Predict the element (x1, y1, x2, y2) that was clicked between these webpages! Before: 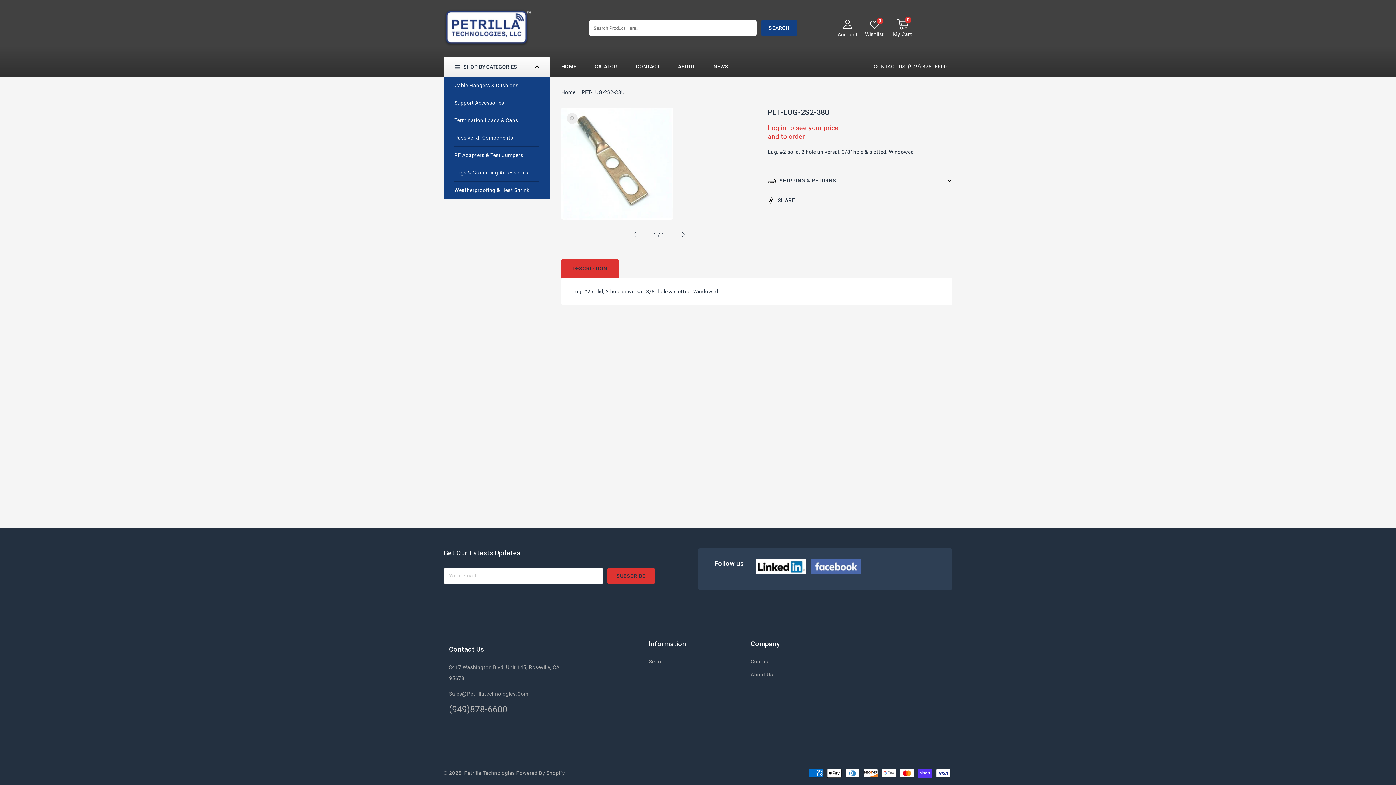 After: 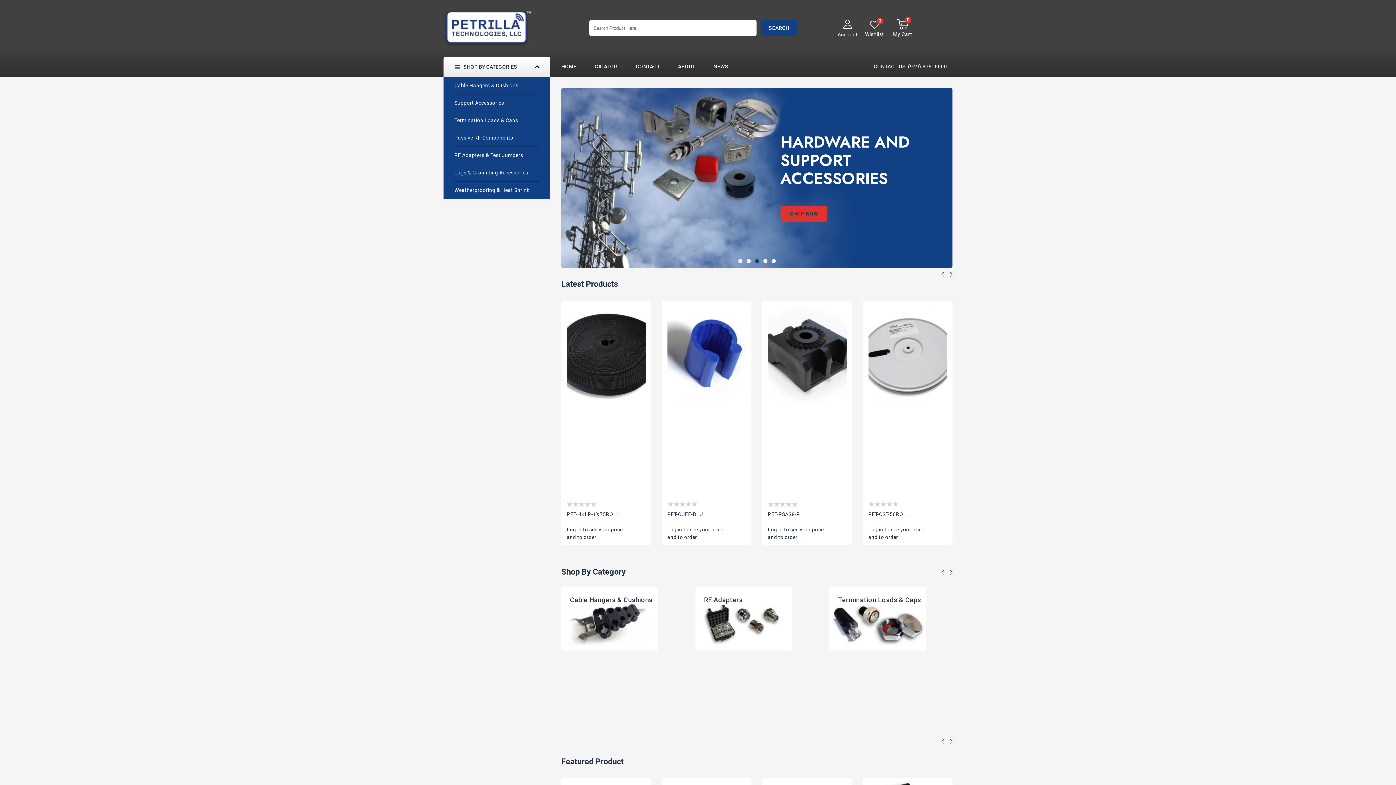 Action: label: Petrilla Technologies bbox: (464, 770, 514, 776)